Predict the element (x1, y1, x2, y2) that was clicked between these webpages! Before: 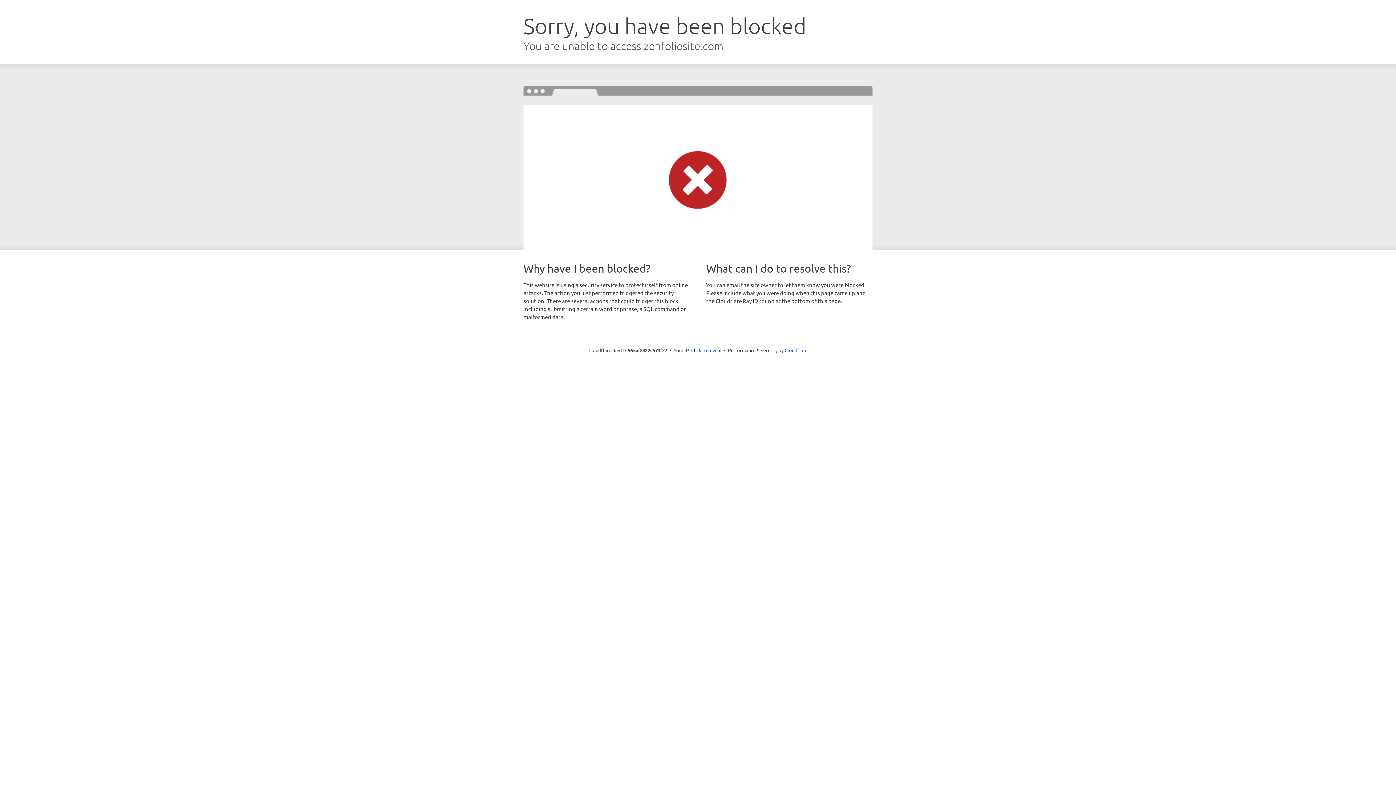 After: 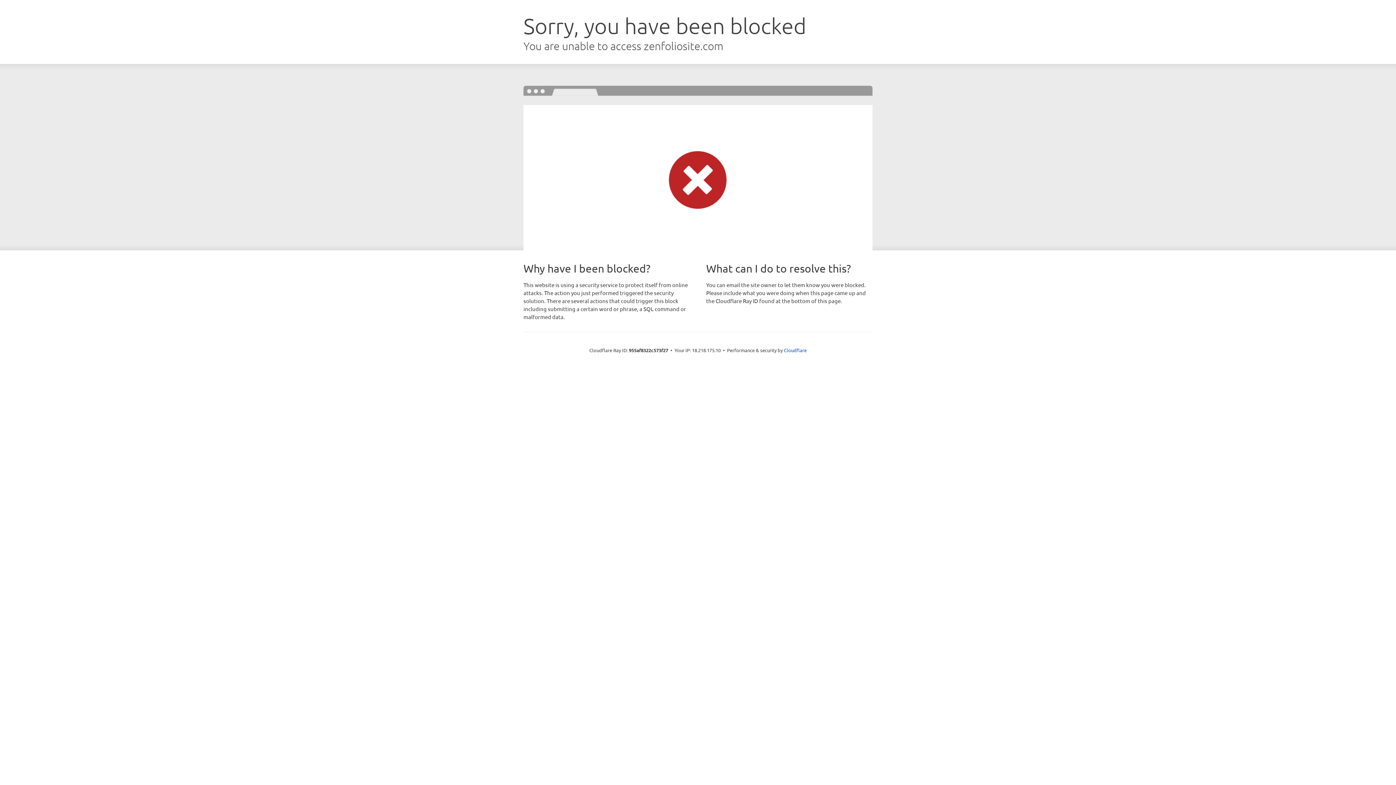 Action: label: Click to reveal bbox: (691, 346, 721, 353)